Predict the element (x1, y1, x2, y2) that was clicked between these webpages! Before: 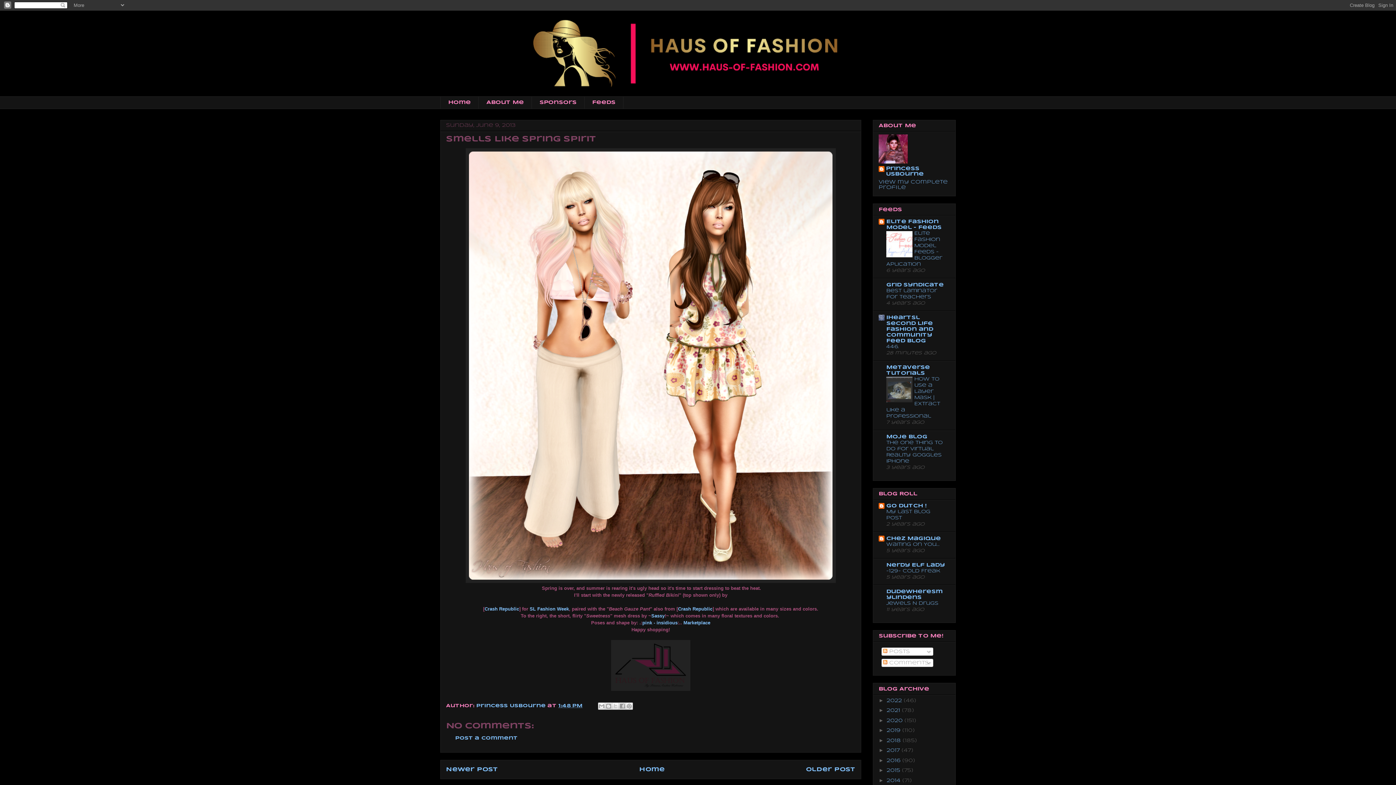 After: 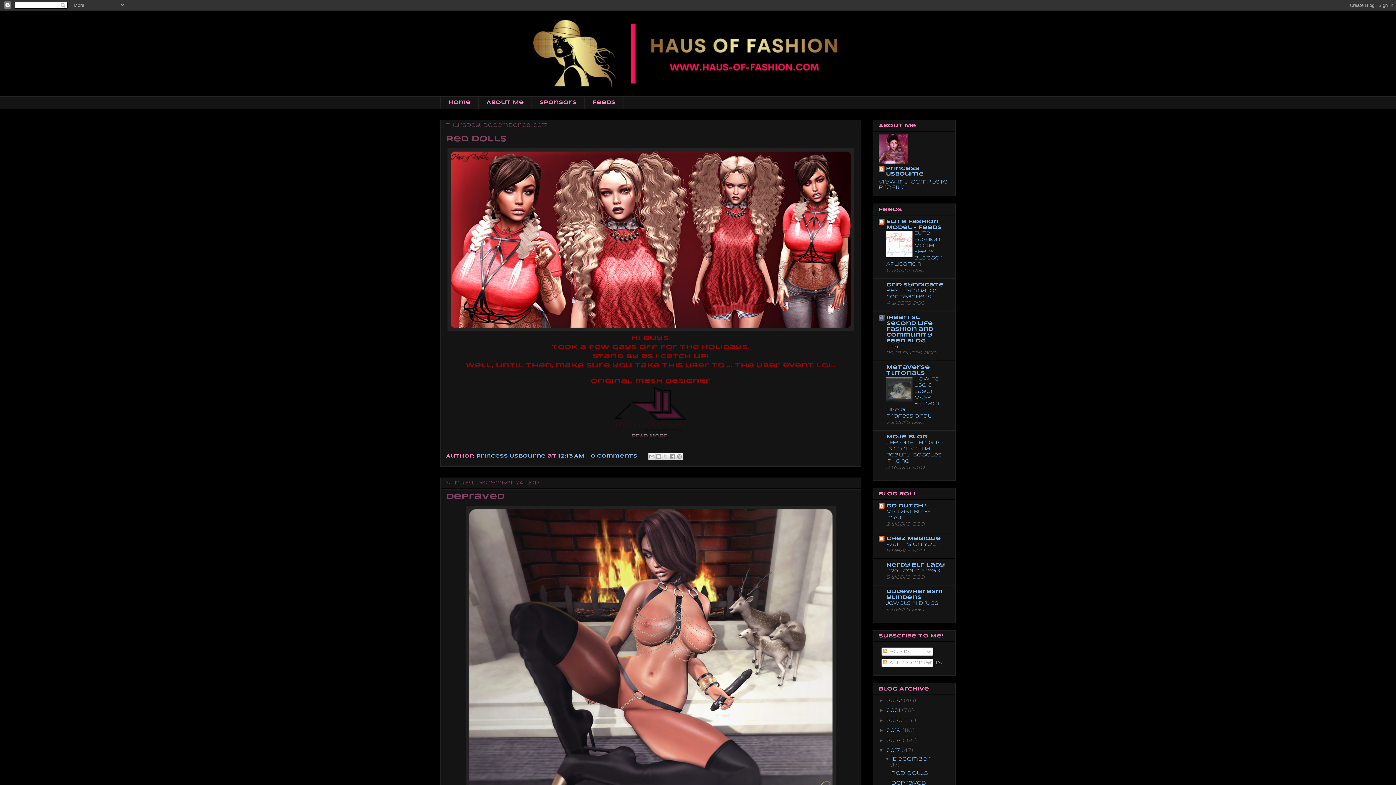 Action: label: 2017  bbox: (886, 748, 901, 753)